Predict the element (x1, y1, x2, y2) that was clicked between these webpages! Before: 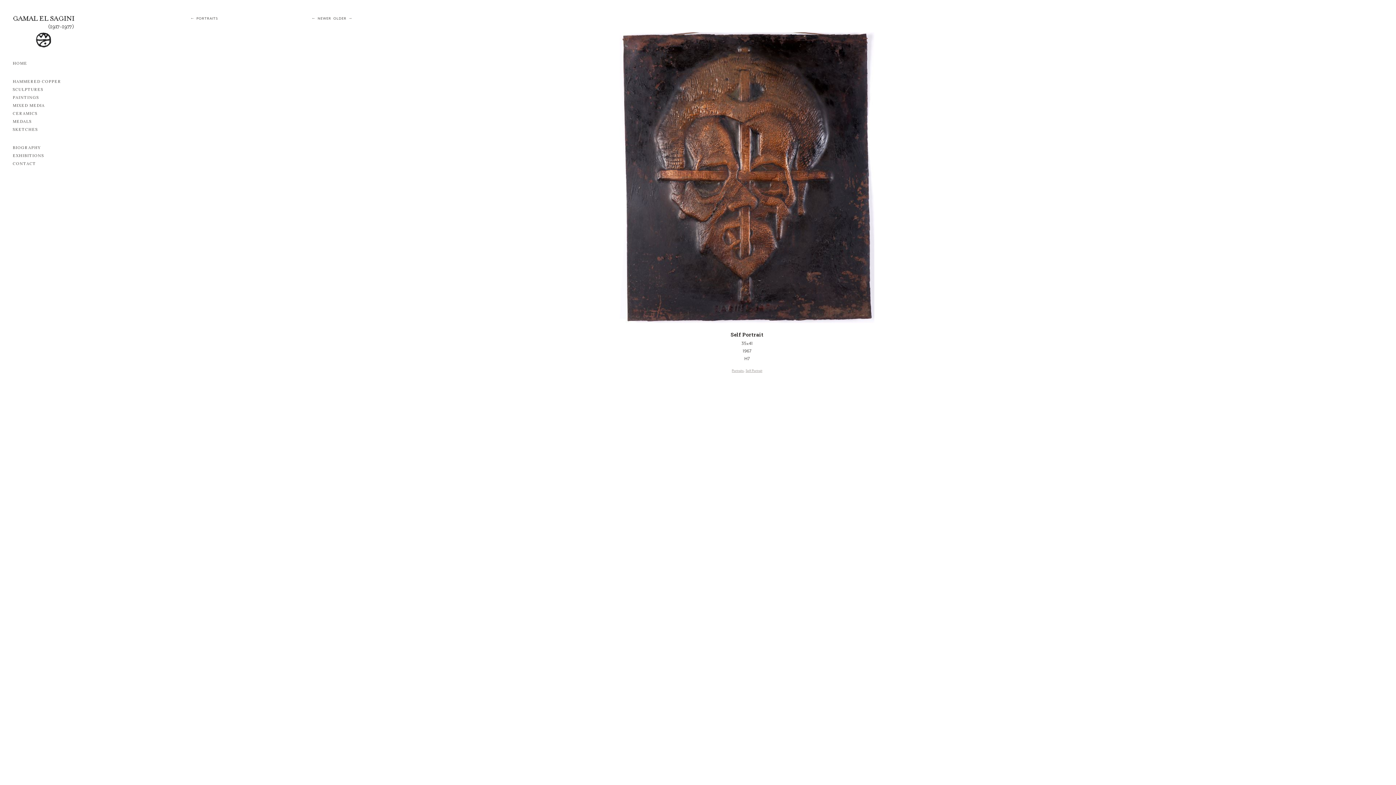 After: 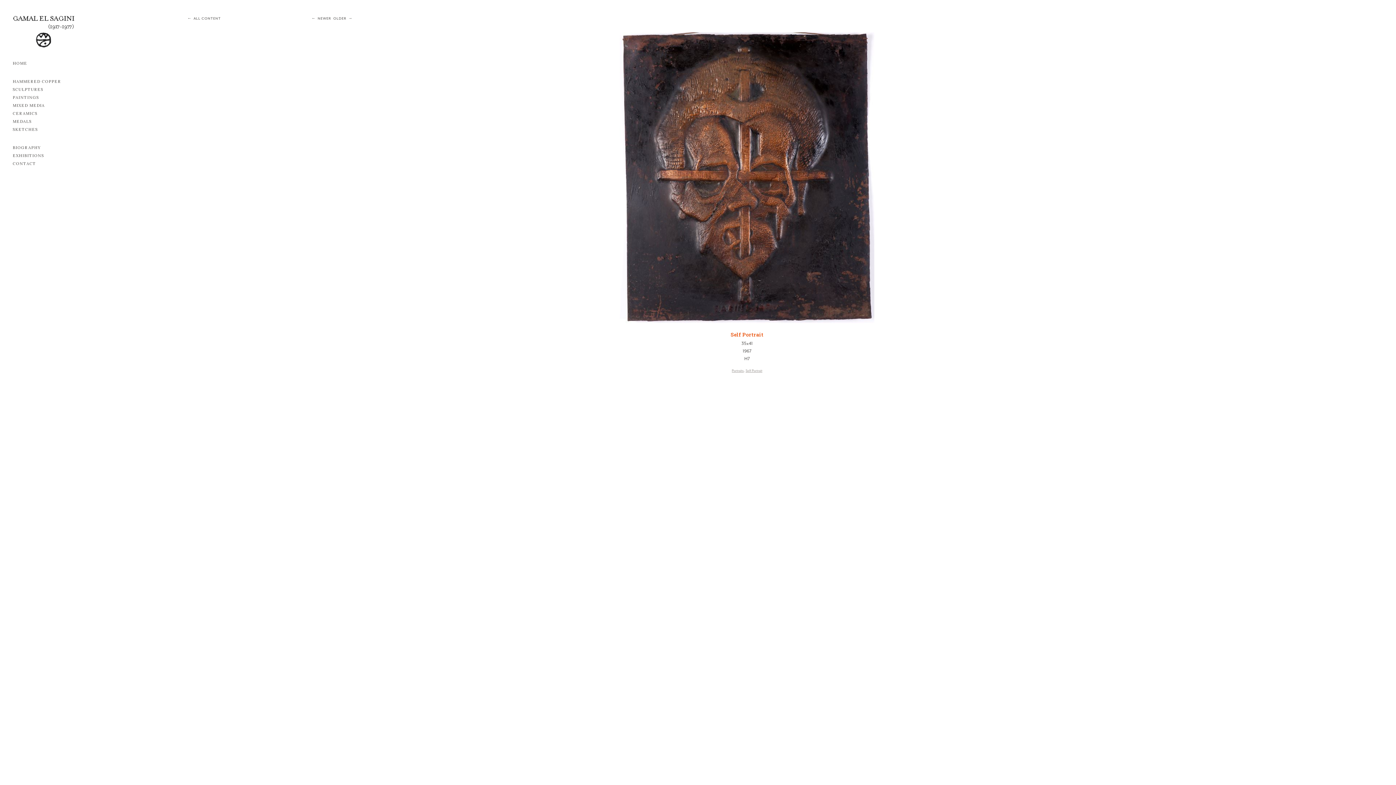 Action: label: Self Portrait bbox: (730, 331, 763, 338)